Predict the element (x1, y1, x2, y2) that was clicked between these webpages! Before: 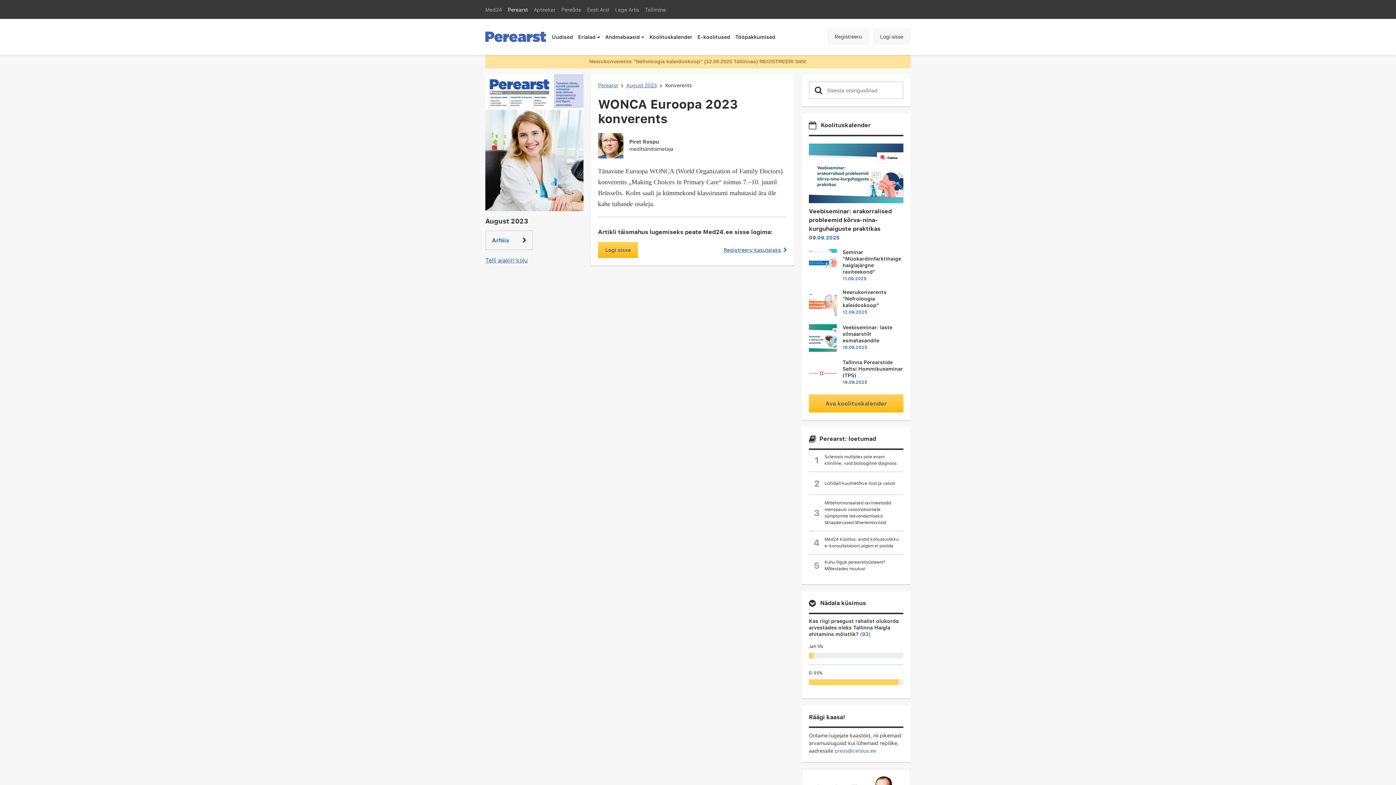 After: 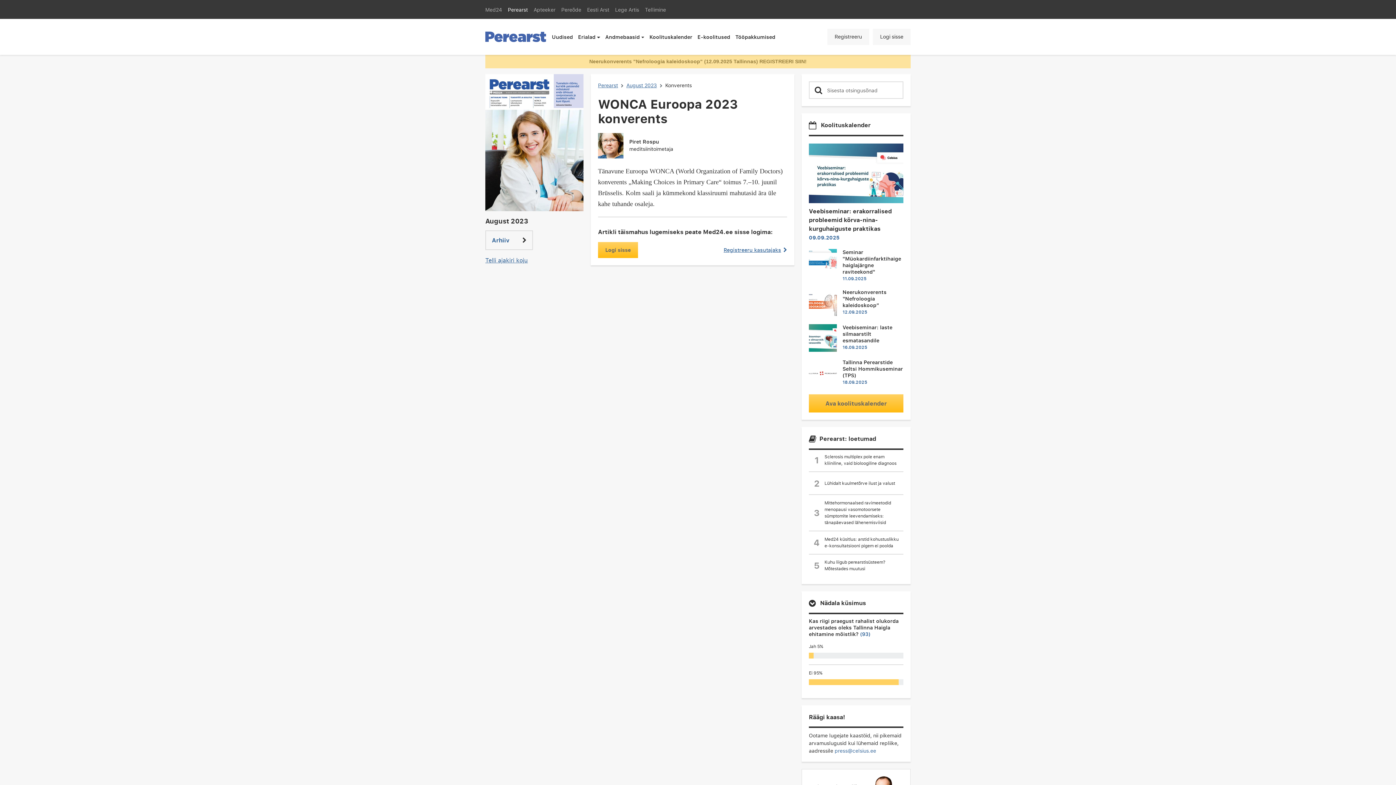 Action: bbox: (485, 138, 583, 146)